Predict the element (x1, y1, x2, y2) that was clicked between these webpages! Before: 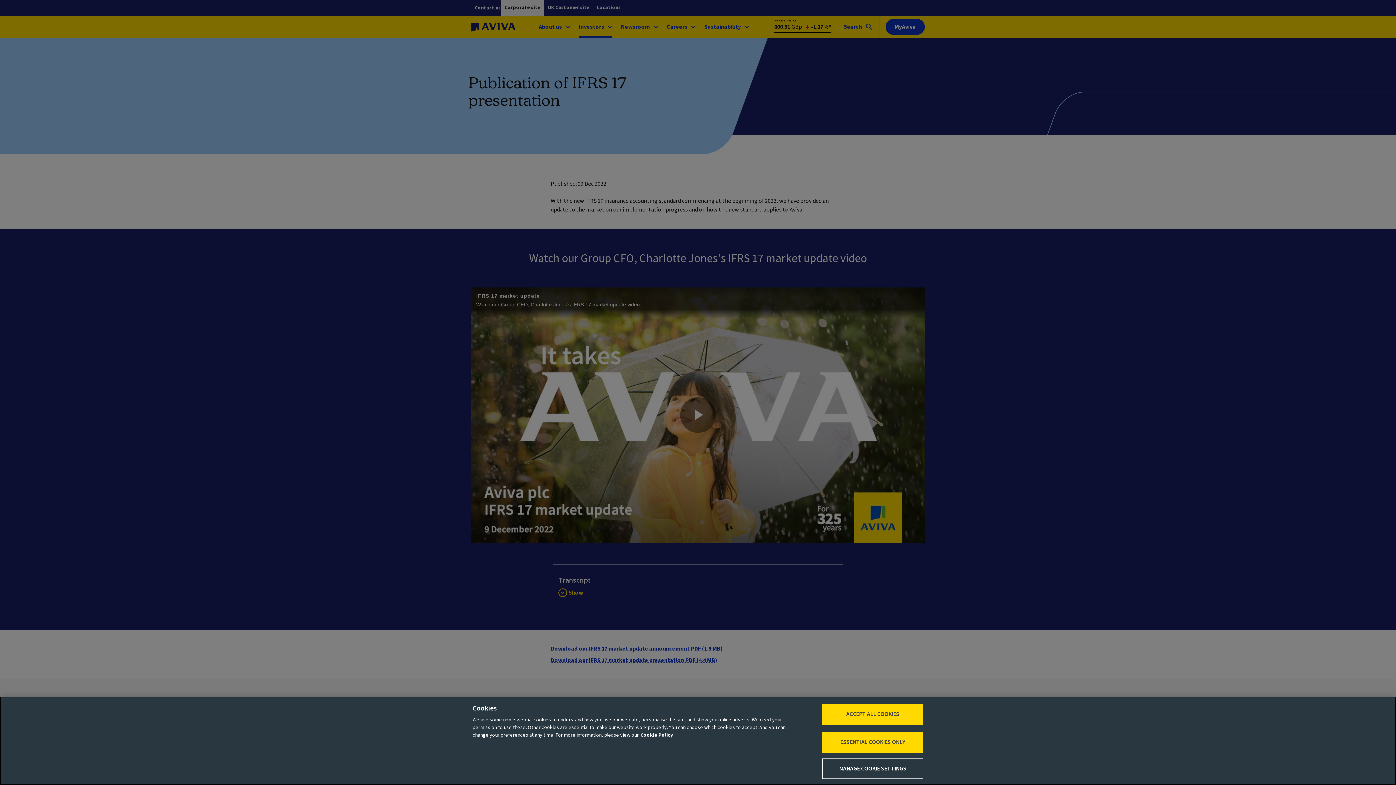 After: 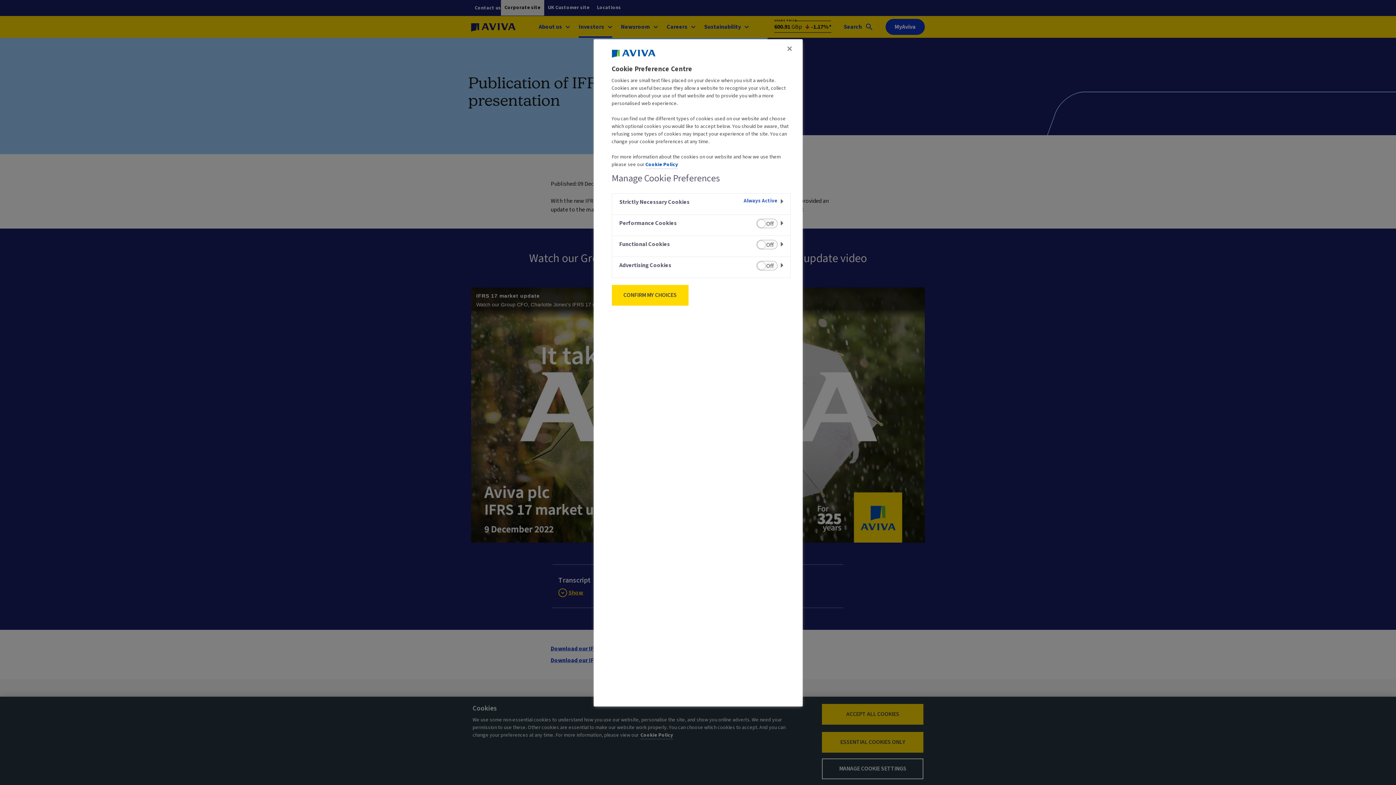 Action: label: MANAGE COOKIE SETTINGS bbox: (822, 758, 923, 779)